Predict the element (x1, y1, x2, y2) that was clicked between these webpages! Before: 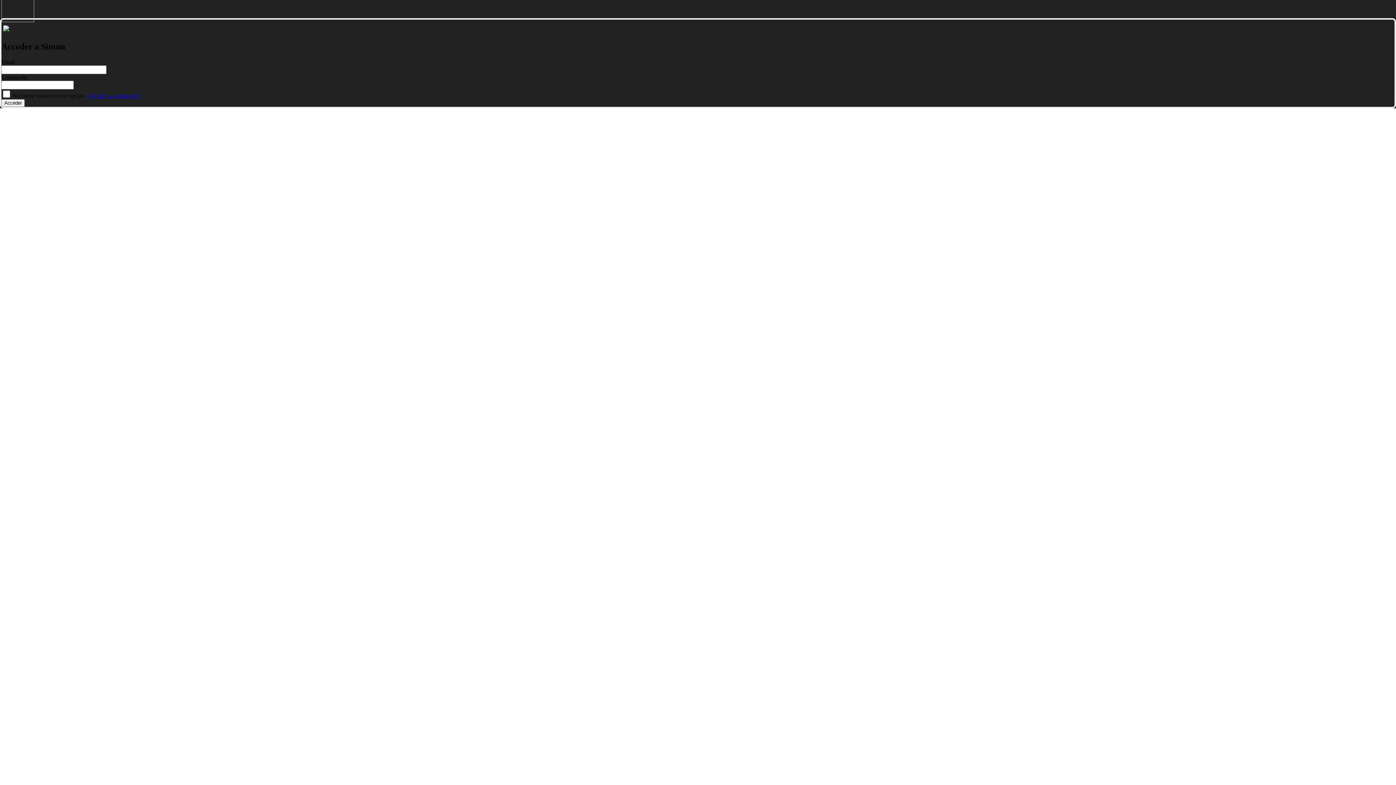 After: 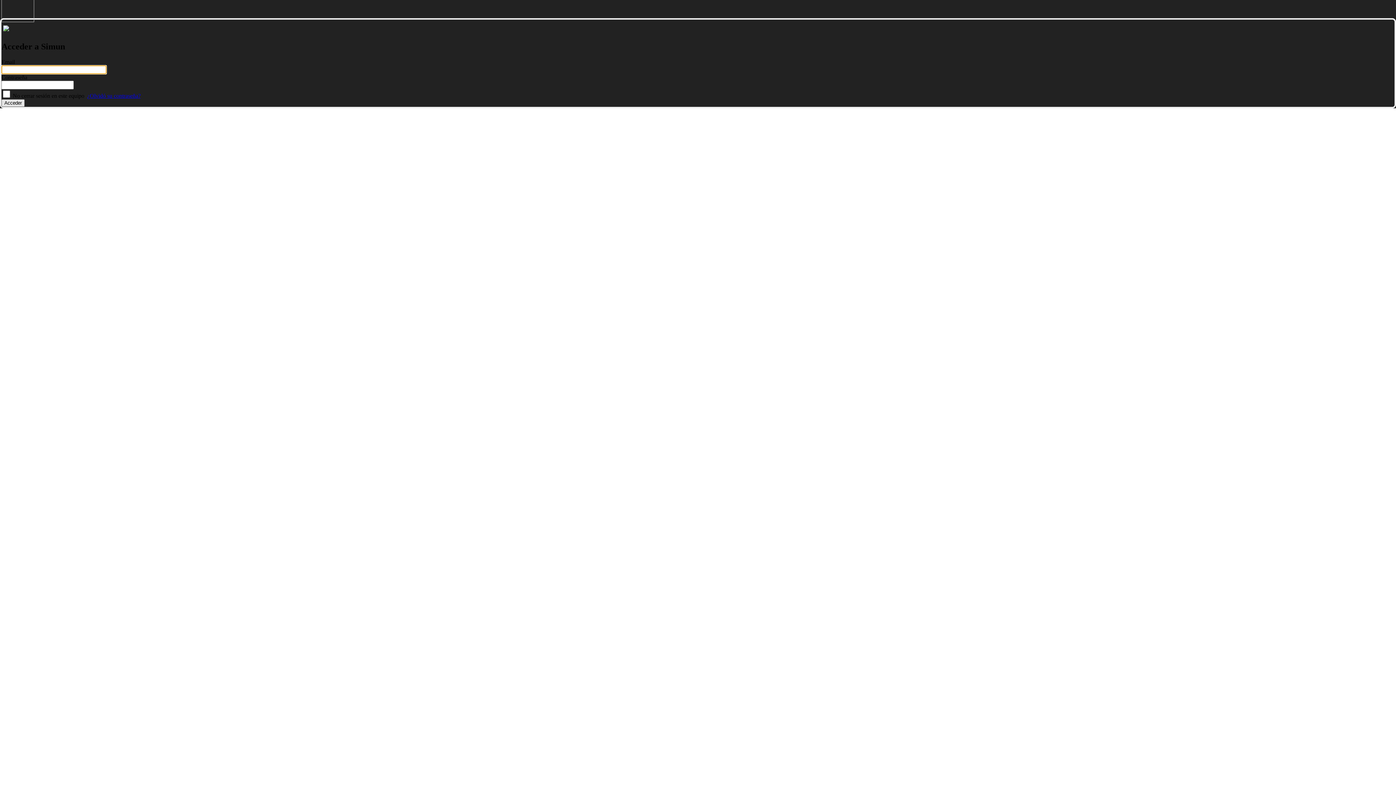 Action: label: Acceder bbox: (1, 99, 24, 106)